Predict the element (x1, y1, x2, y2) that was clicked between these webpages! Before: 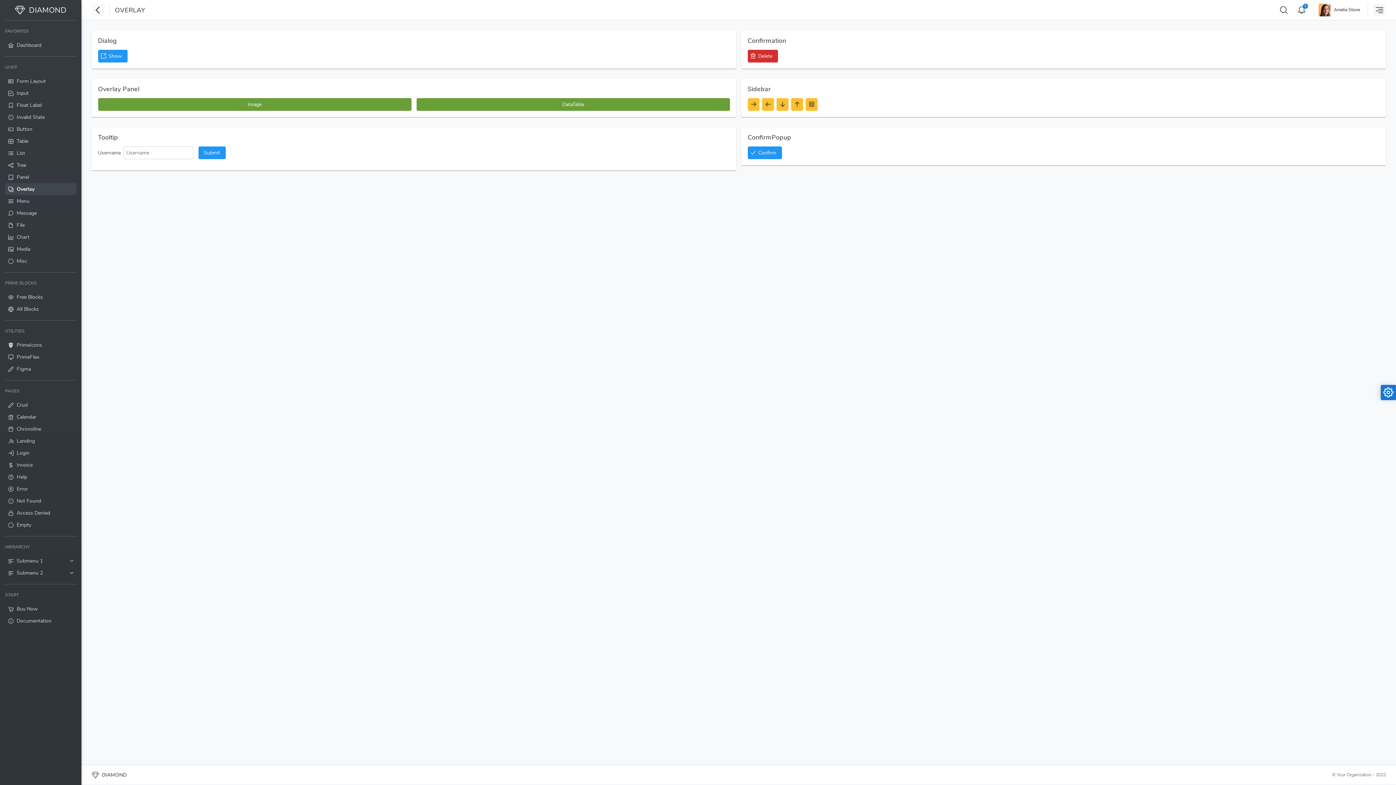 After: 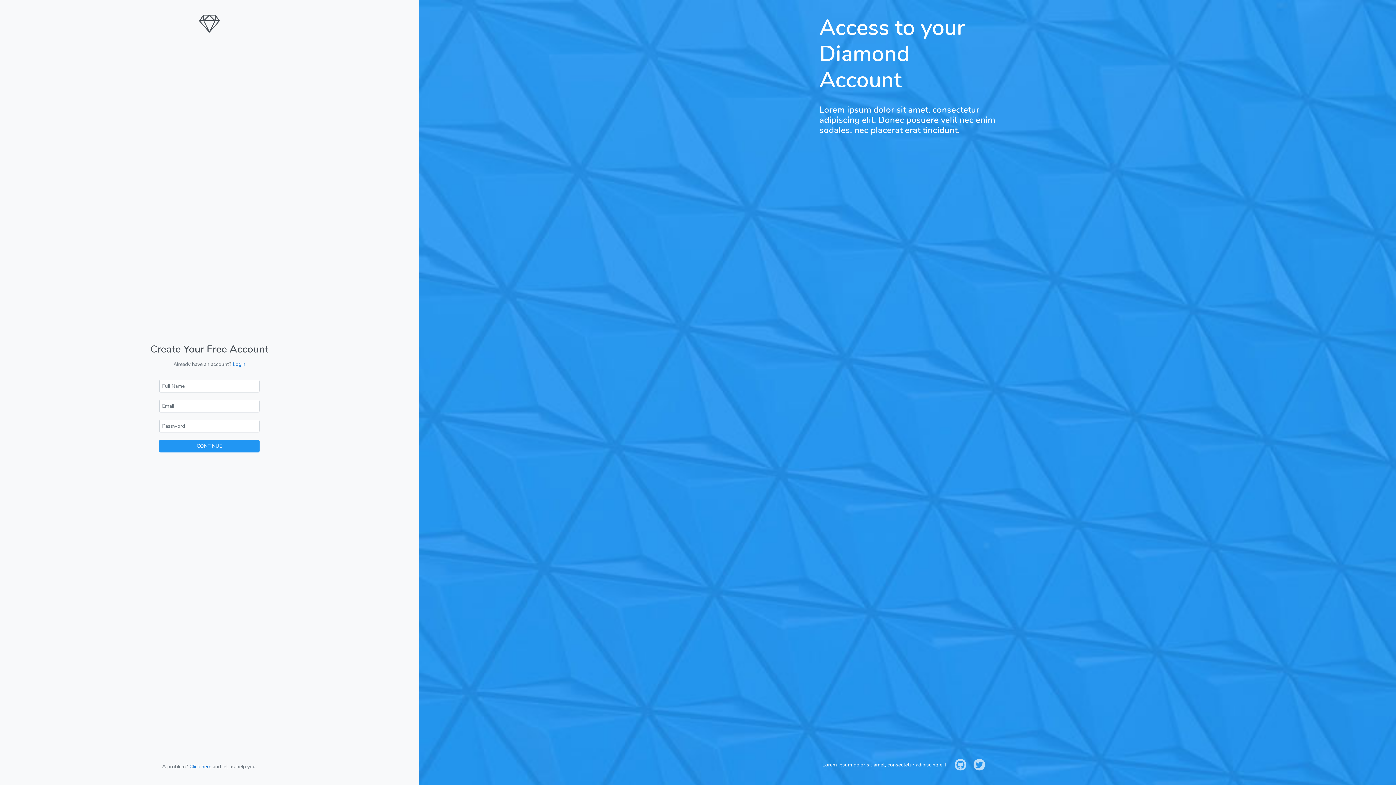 Action: bbox: (5, 447, 76, 459) label: Login